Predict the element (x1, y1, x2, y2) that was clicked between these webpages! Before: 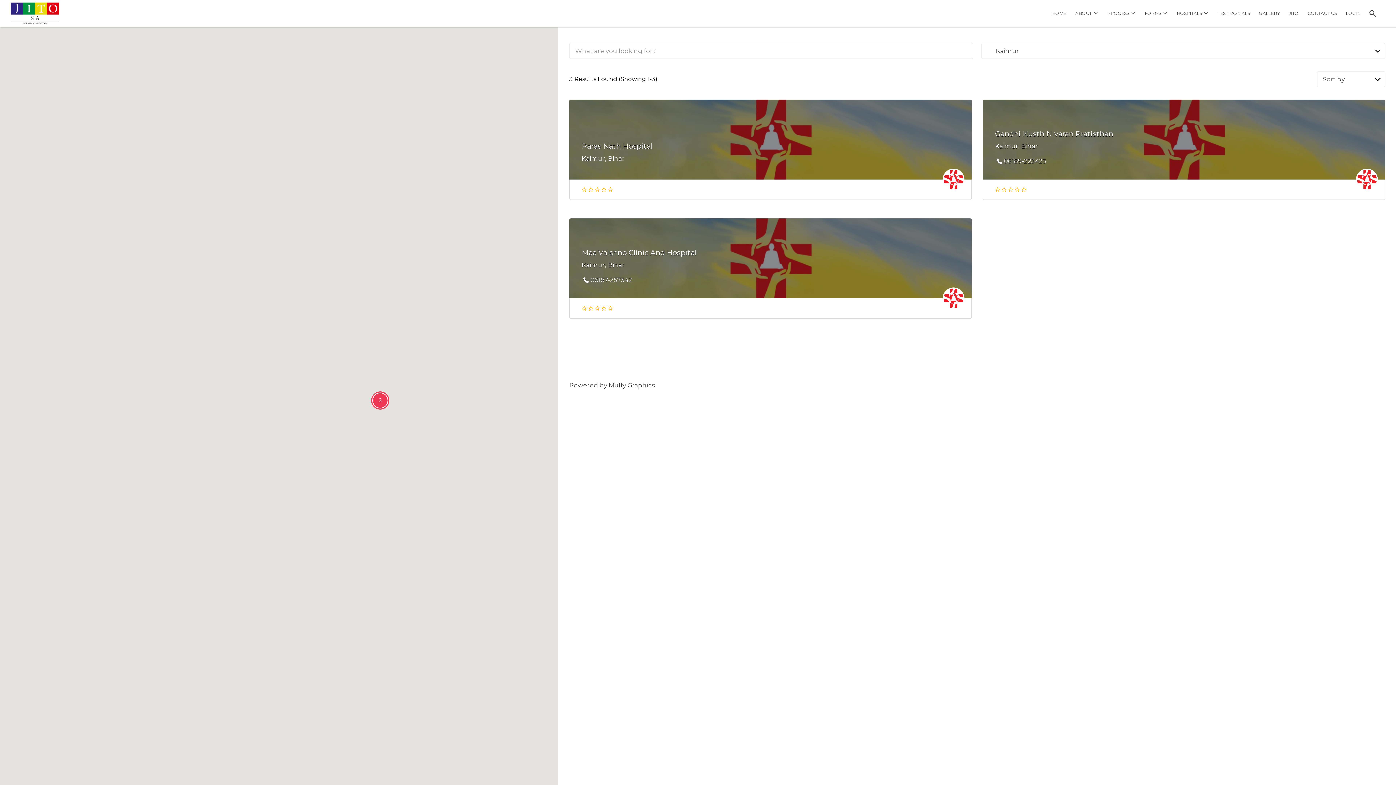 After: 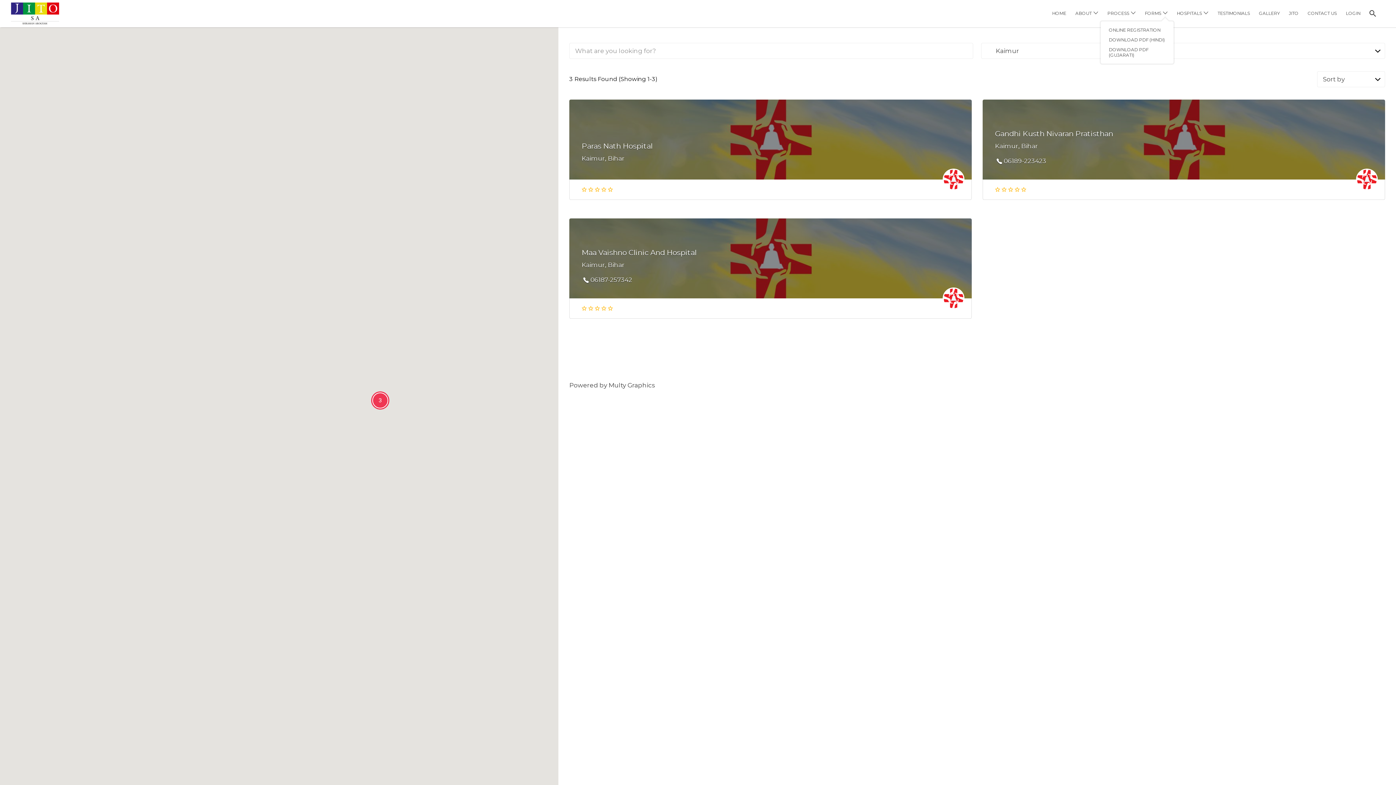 Action: bbox: (1145, 3, 1161, 22) label: FORMS